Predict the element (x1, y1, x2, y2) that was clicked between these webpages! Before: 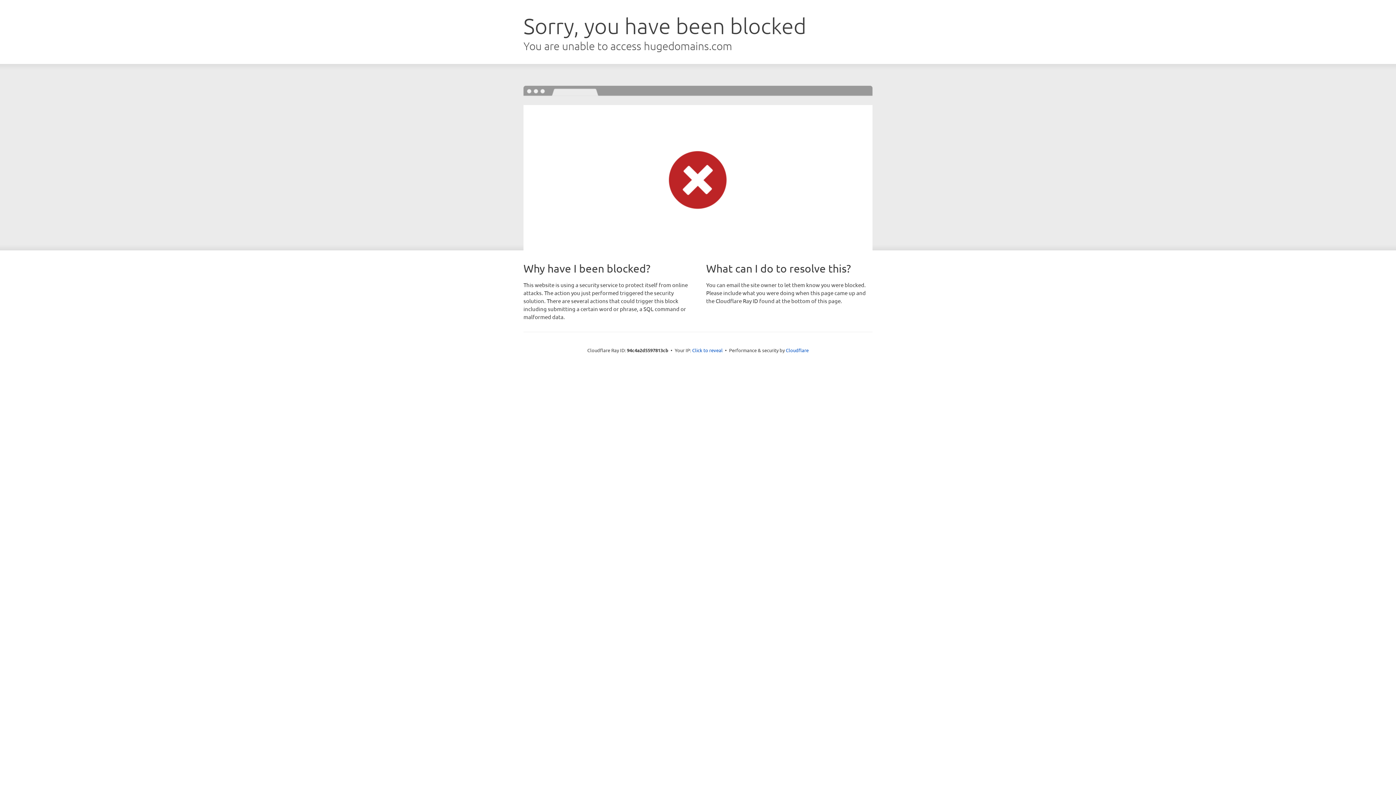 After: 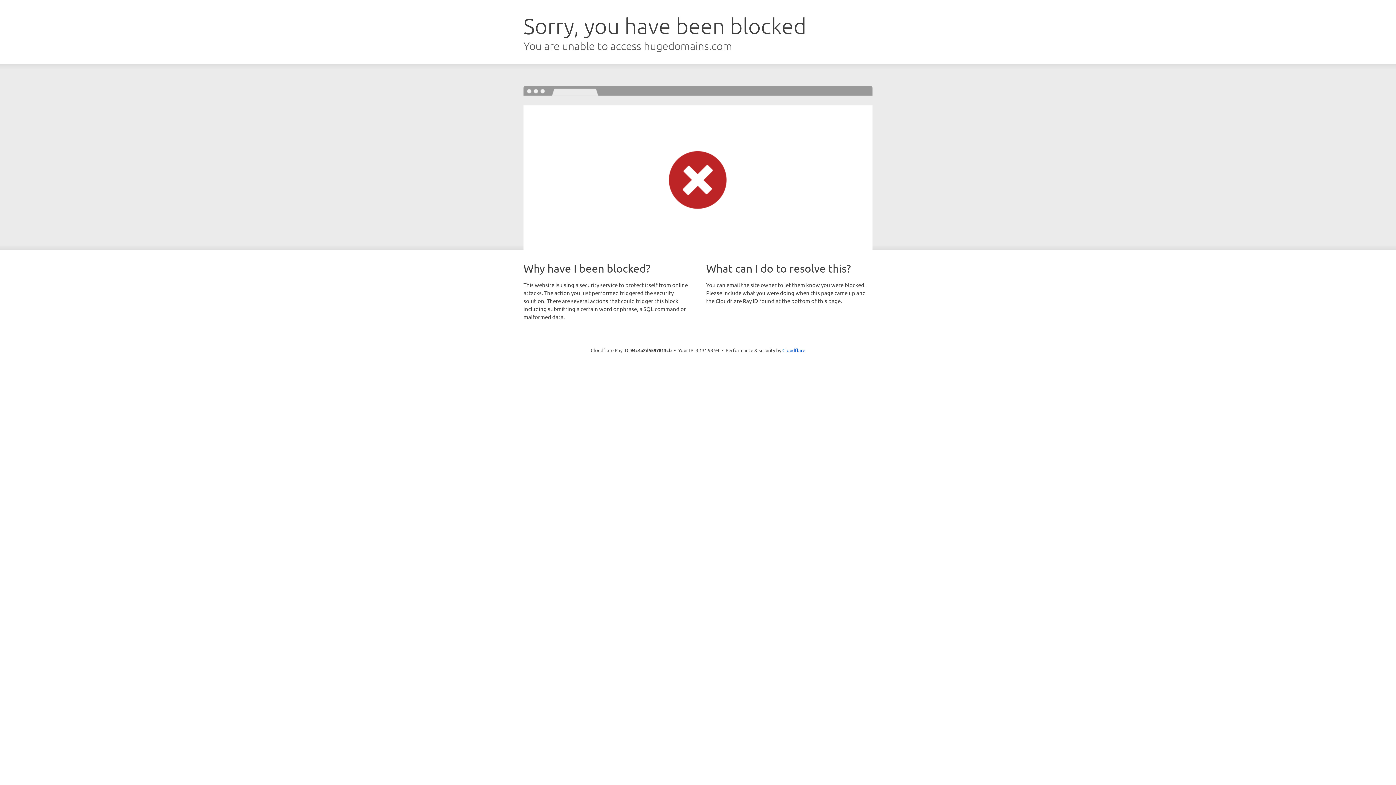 Action: label: Click to reveal bbox: (692, 346, 722, 353)